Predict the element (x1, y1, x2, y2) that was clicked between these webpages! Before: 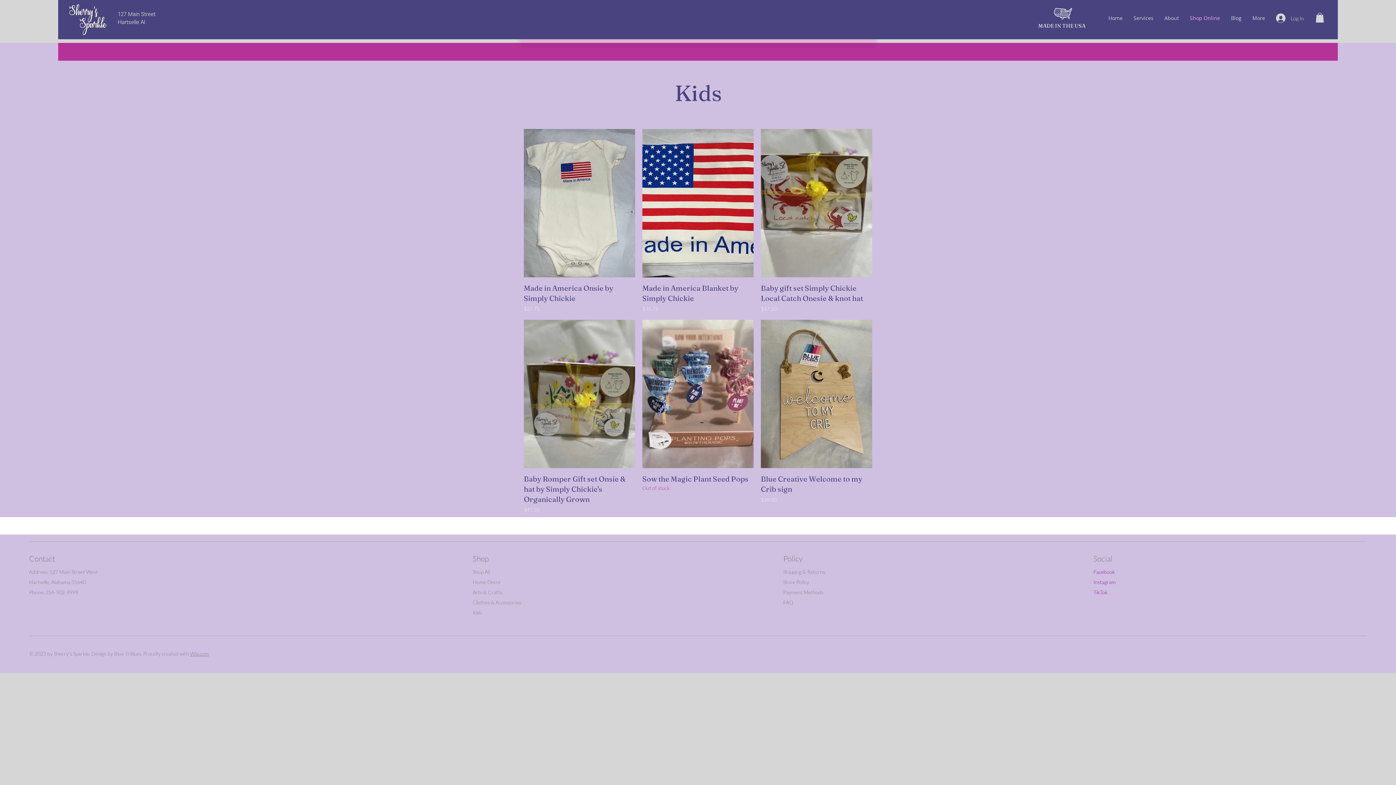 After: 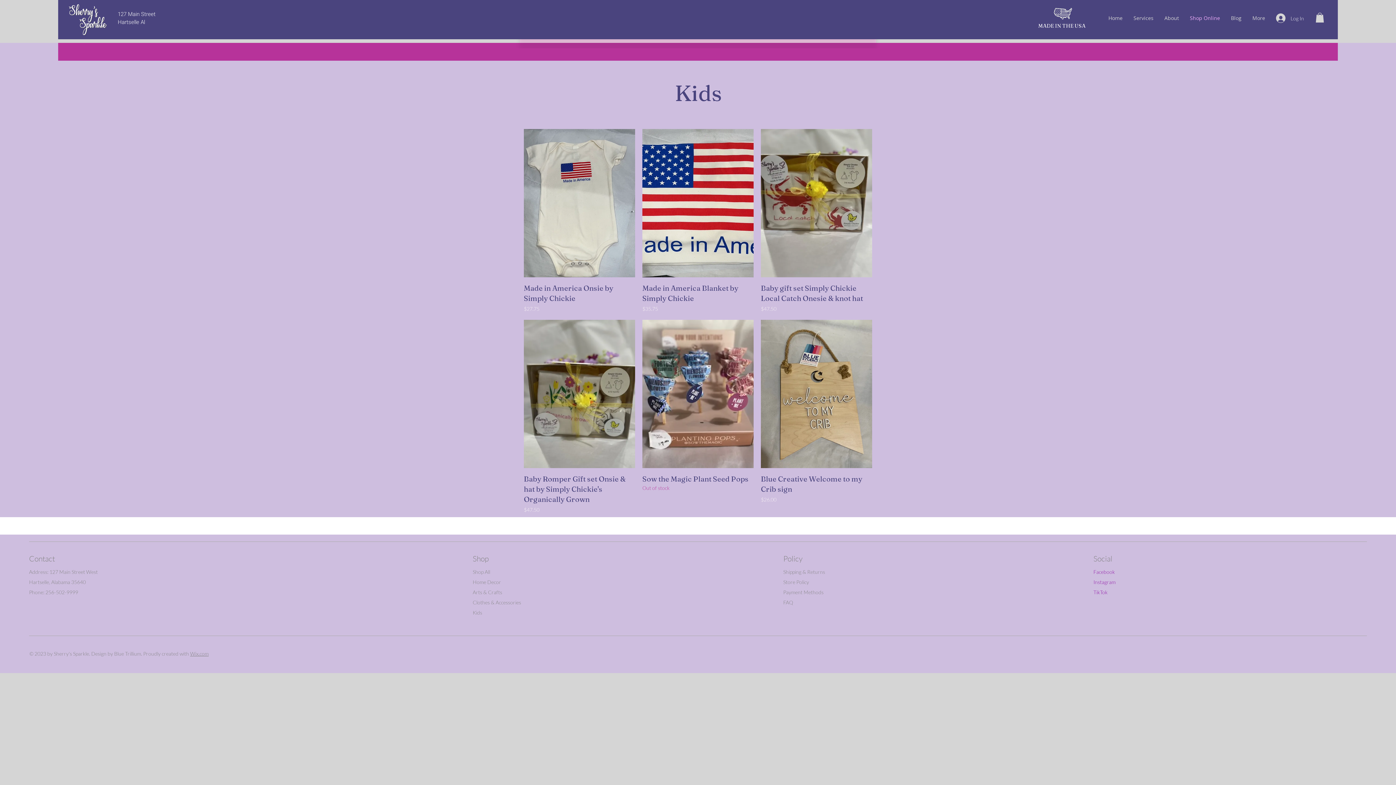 Action: bbox: (190, 650, 208, 657) label: Wix.com